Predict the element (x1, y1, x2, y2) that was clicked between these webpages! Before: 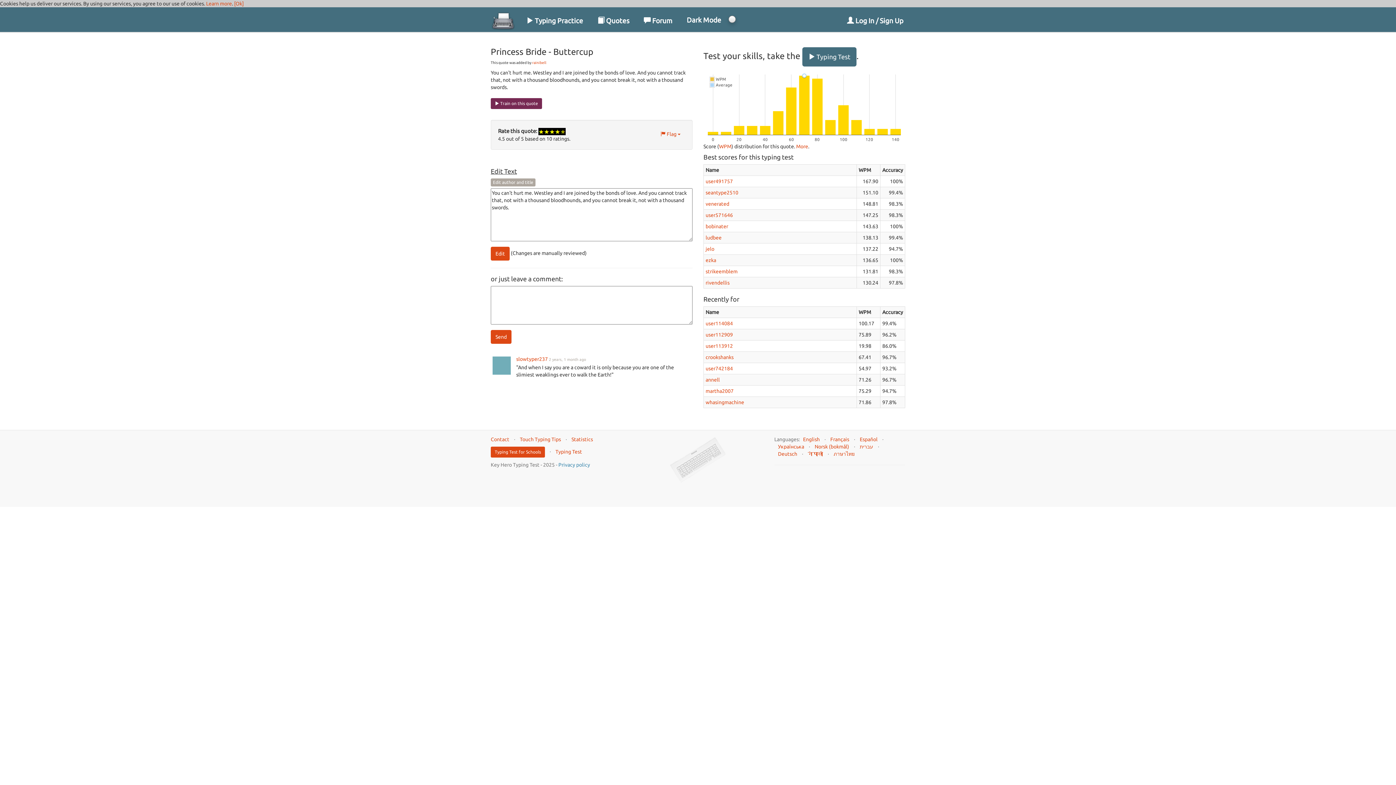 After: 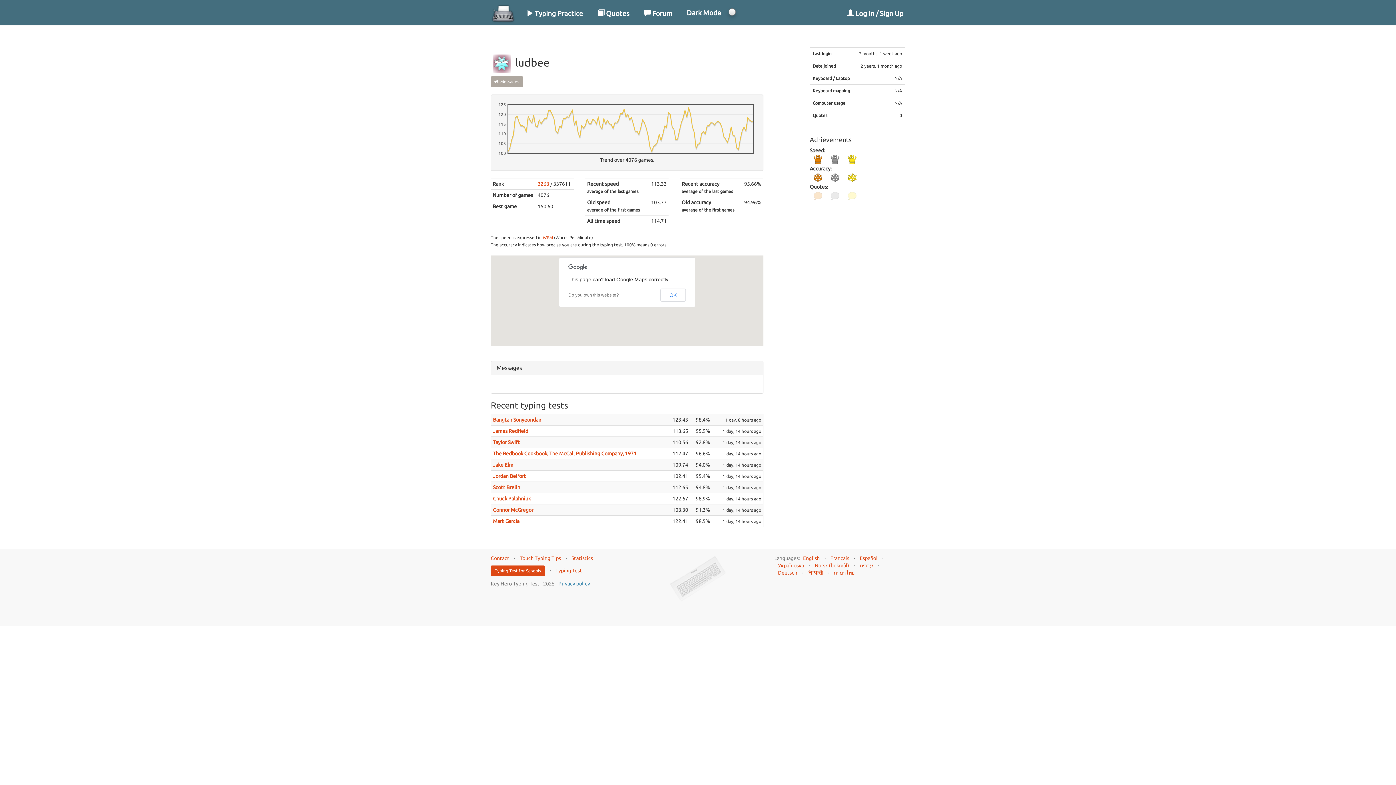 Action: label: ludbee bbox: (705, 234, 721, 240)